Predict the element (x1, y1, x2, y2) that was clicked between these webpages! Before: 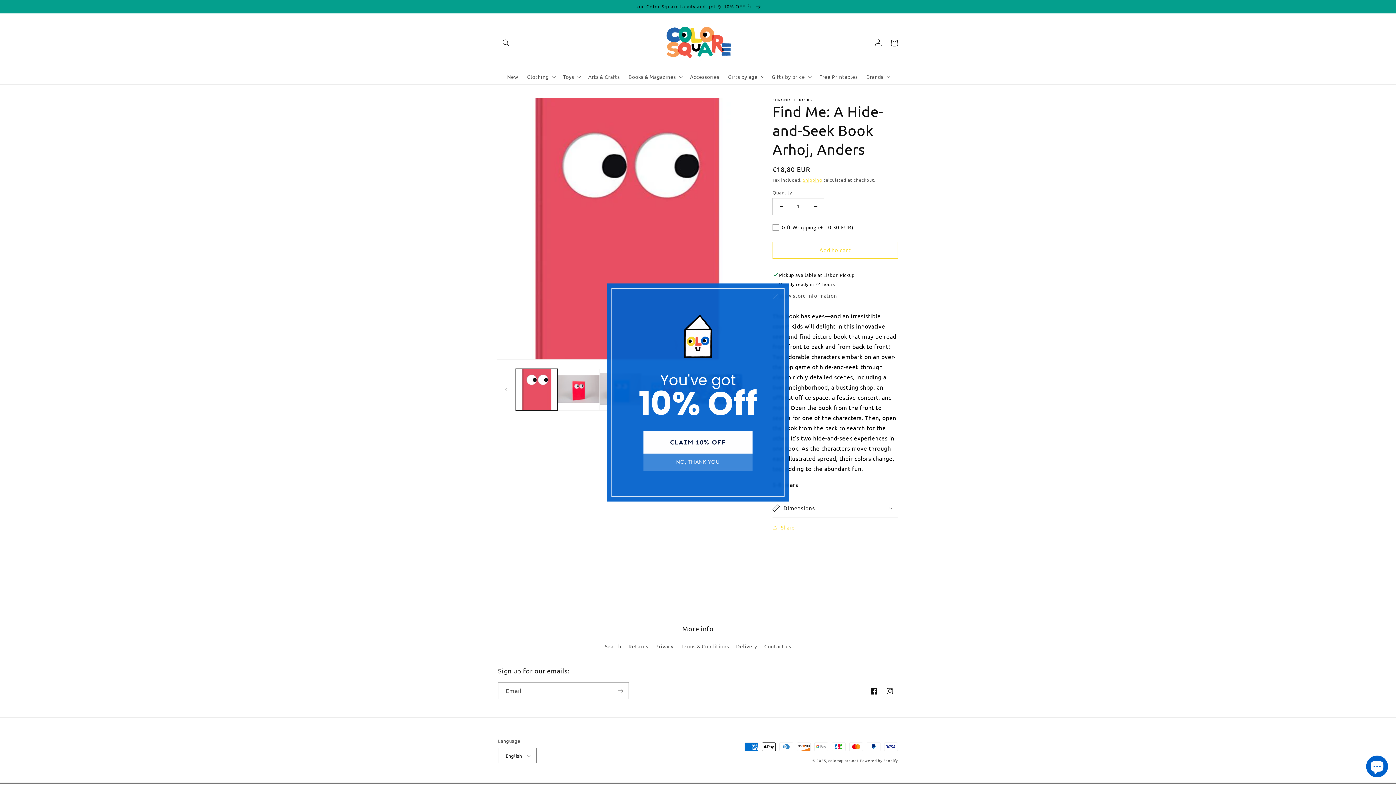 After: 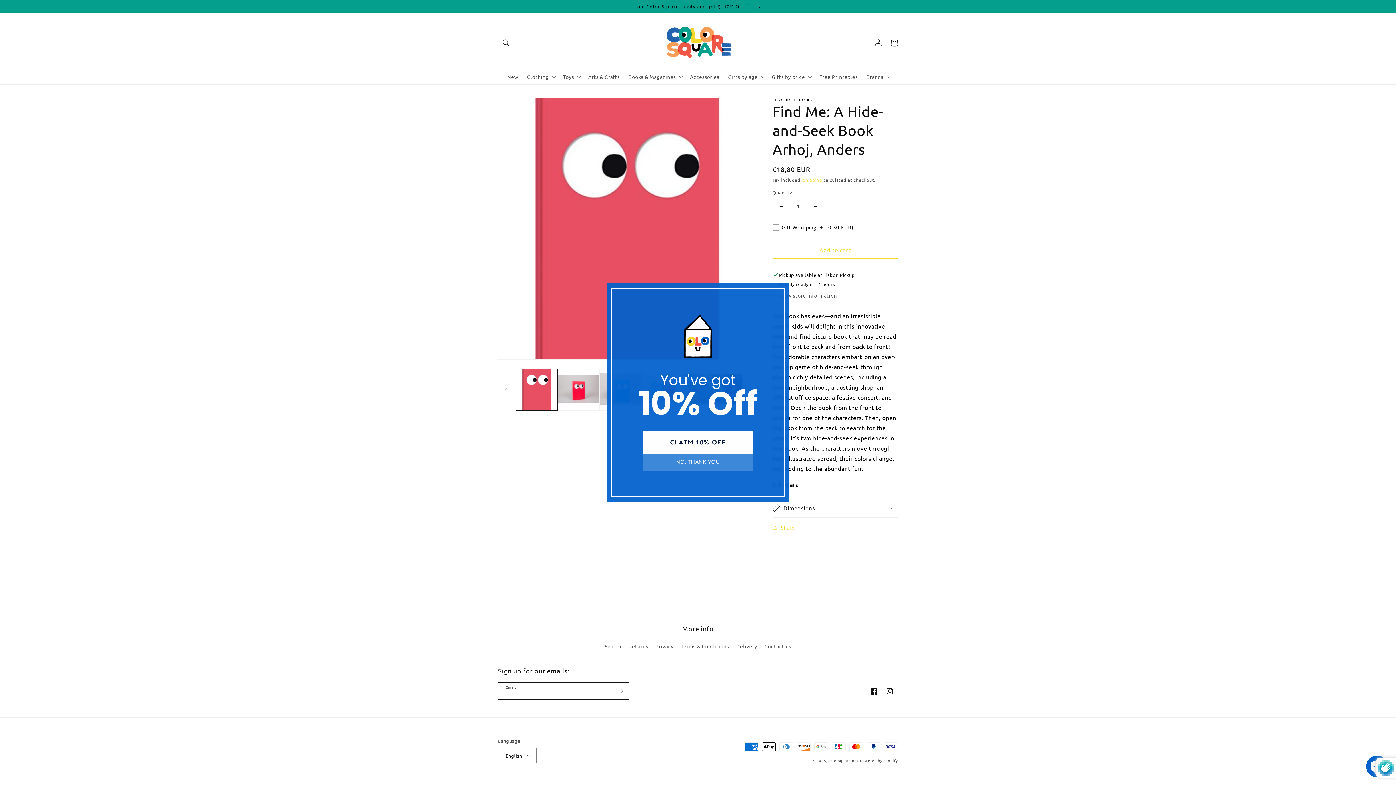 Action: bbox: (612, 682, 628, 699) label: Subscribe